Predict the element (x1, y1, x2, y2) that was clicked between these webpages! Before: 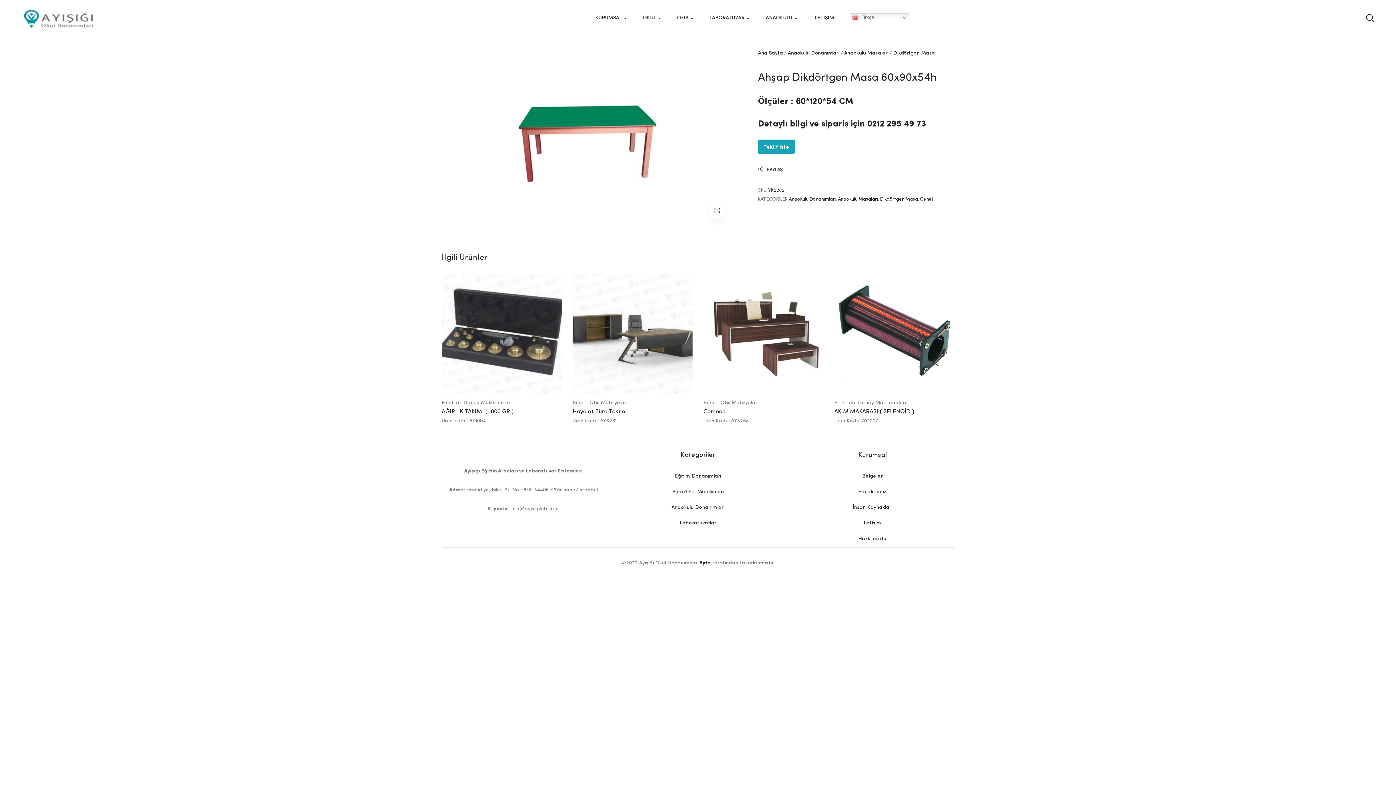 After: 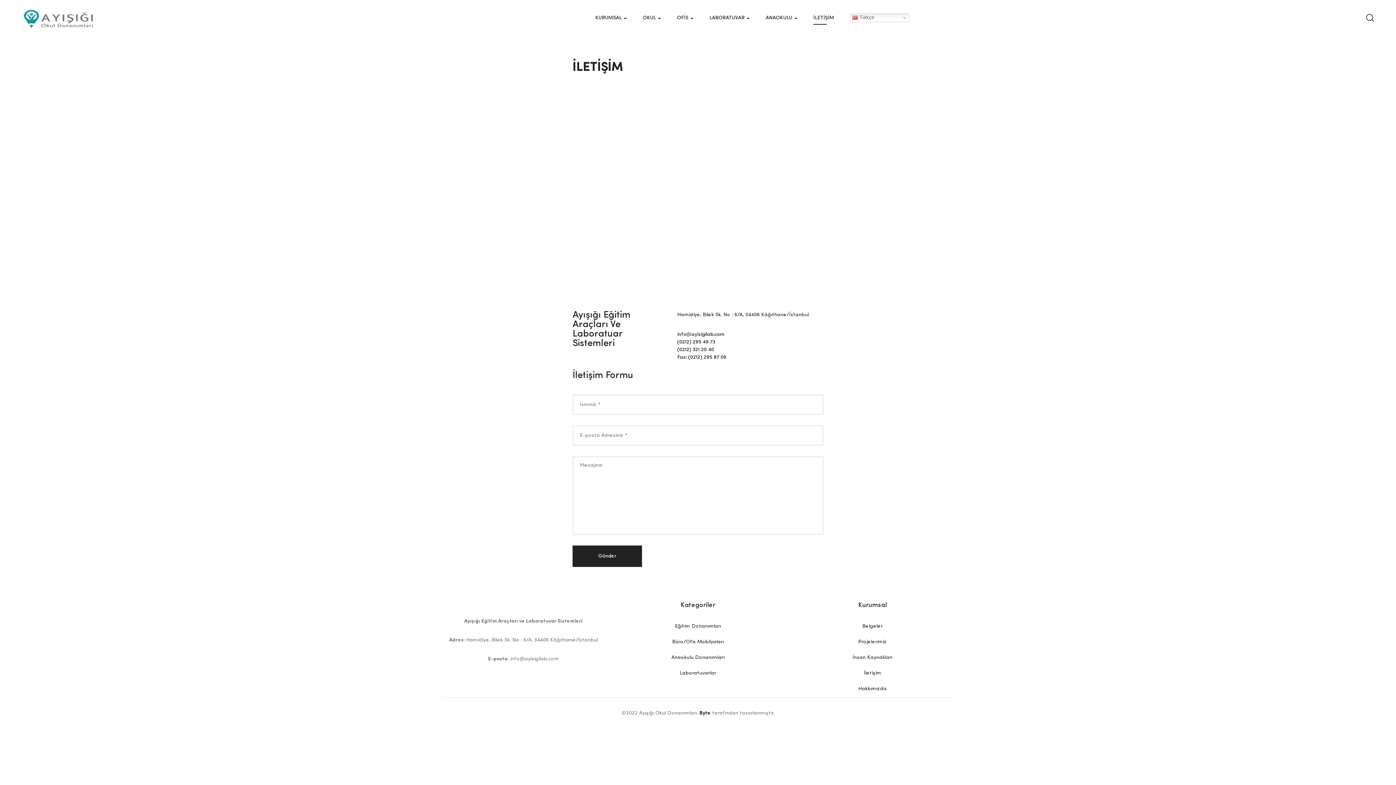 Action: bbox: (813, 13, 834, 24) label: İLETİŞİM